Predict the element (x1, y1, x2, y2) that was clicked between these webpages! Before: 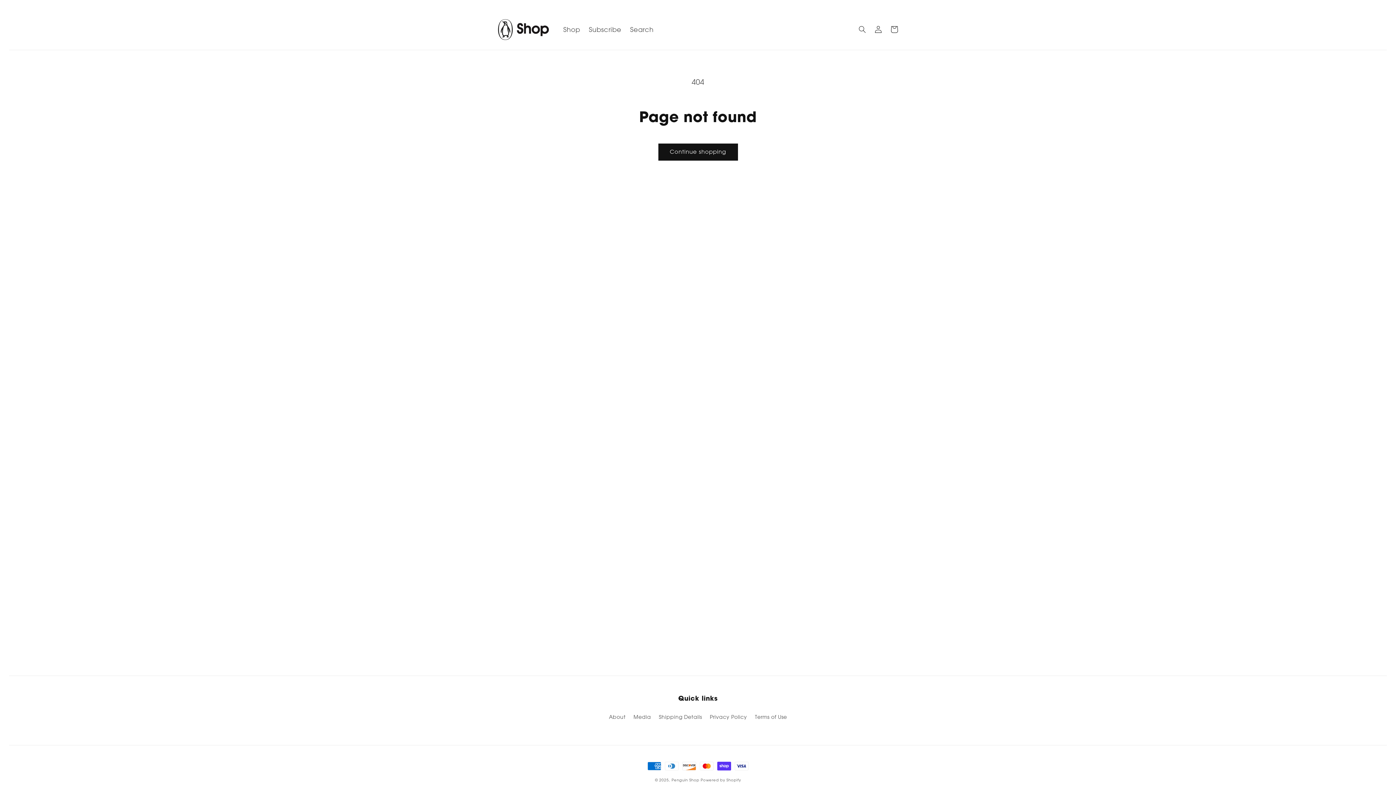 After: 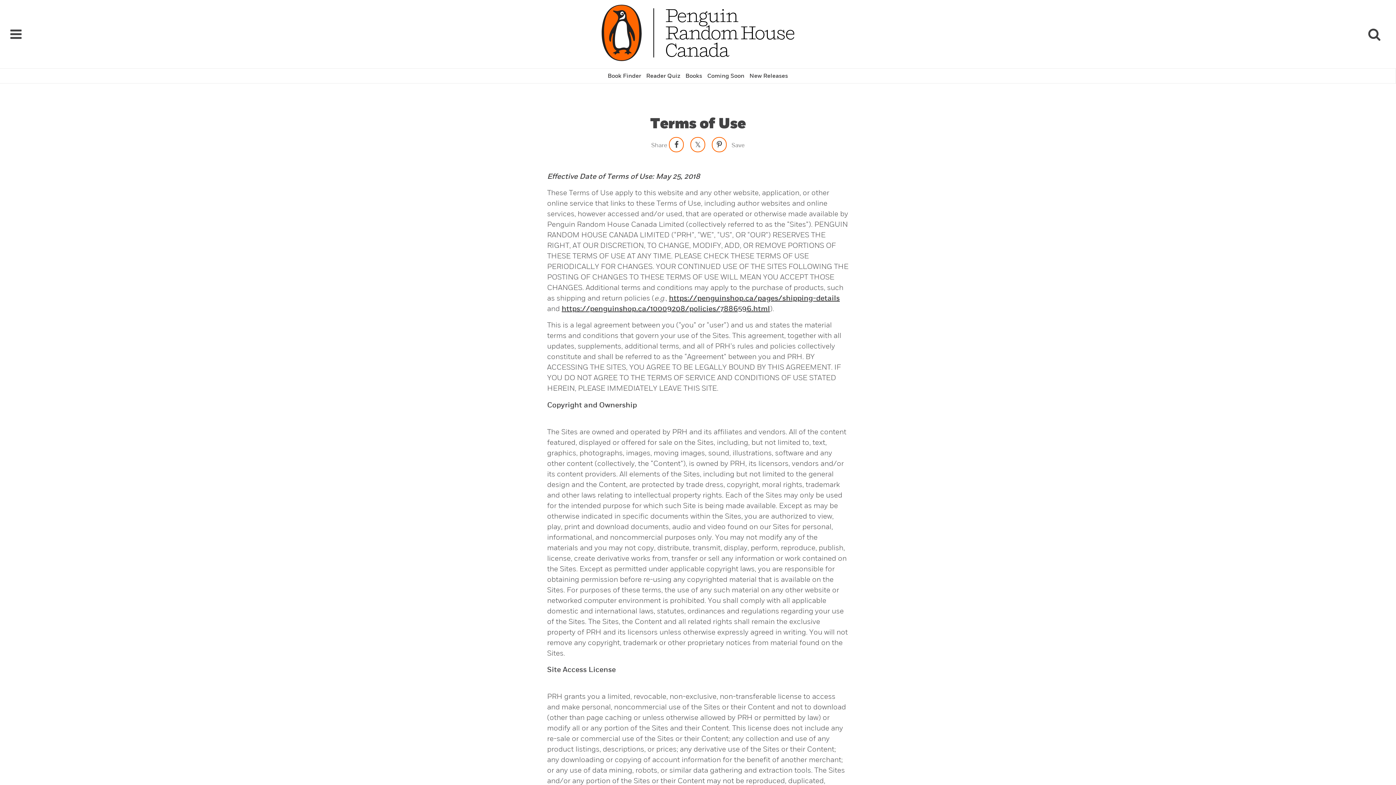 Action: label: Terms of Use bbox: (755, 710, 787, 723)